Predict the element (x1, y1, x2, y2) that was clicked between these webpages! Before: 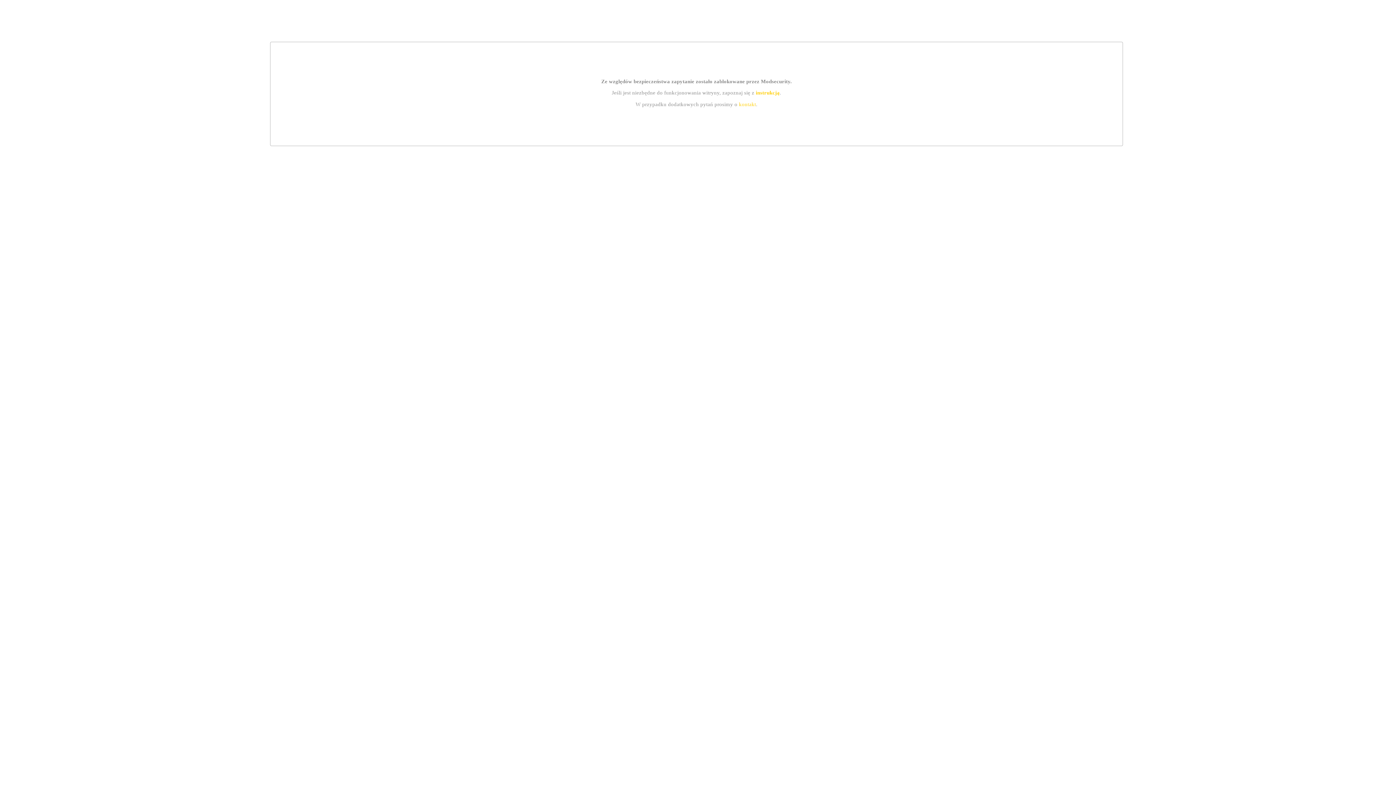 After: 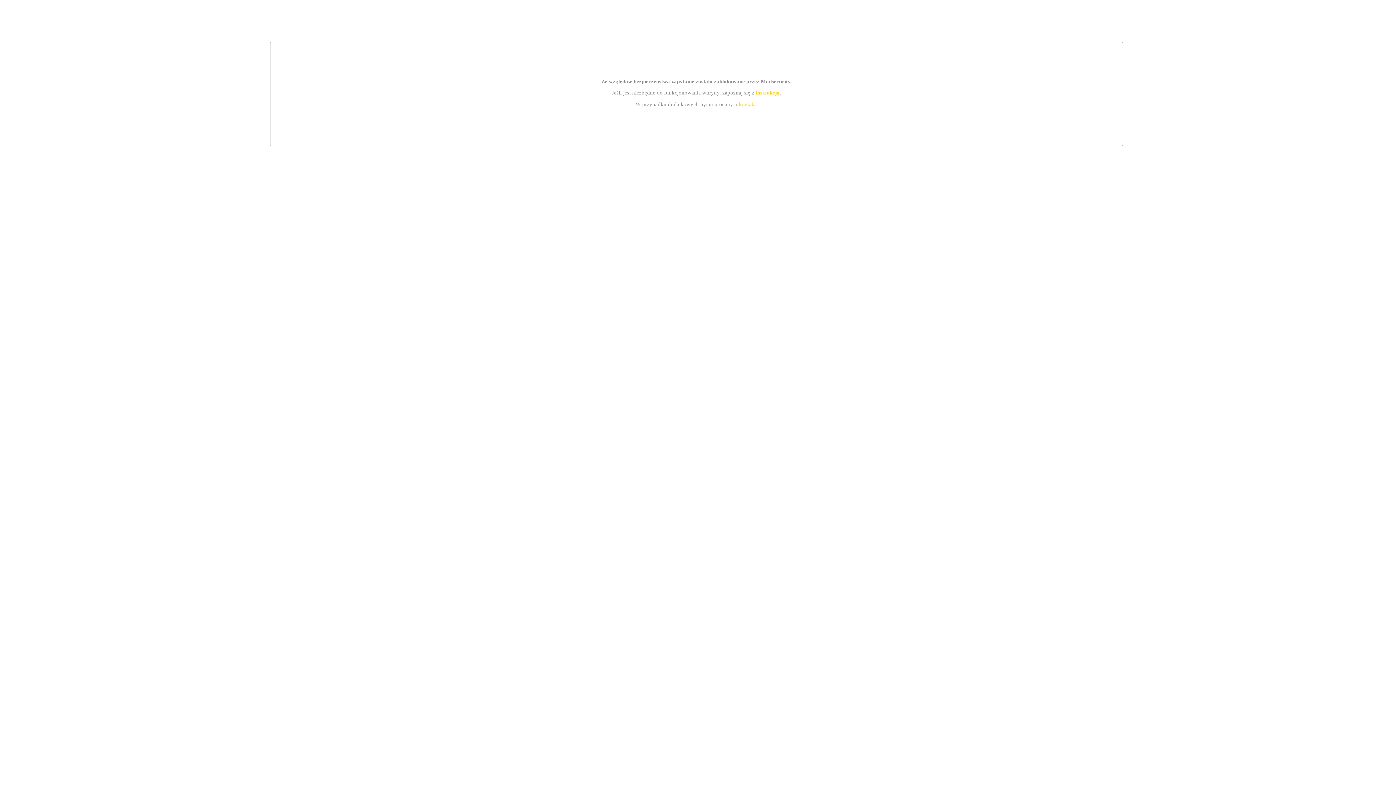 Action: label: instrukcją bbox: (755, 89, 779, 95)